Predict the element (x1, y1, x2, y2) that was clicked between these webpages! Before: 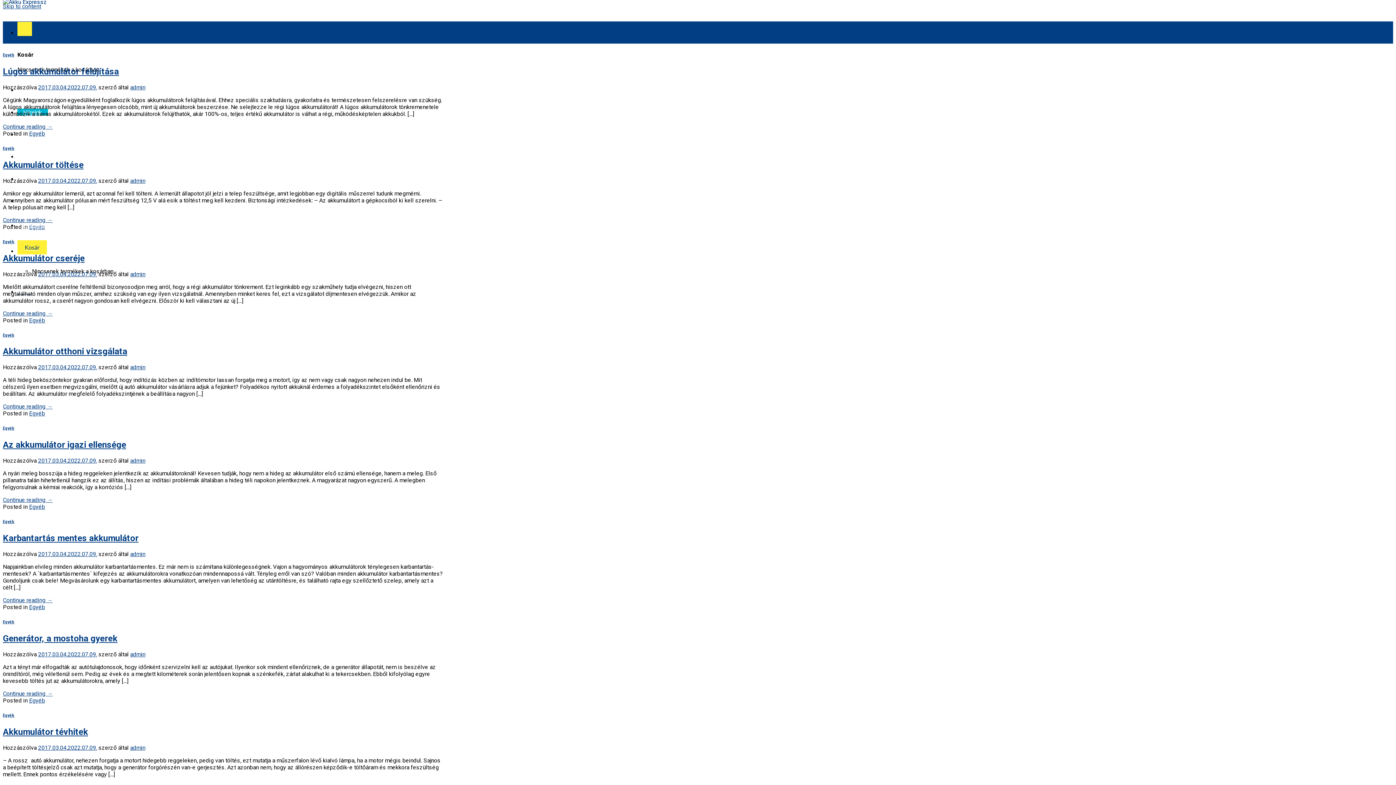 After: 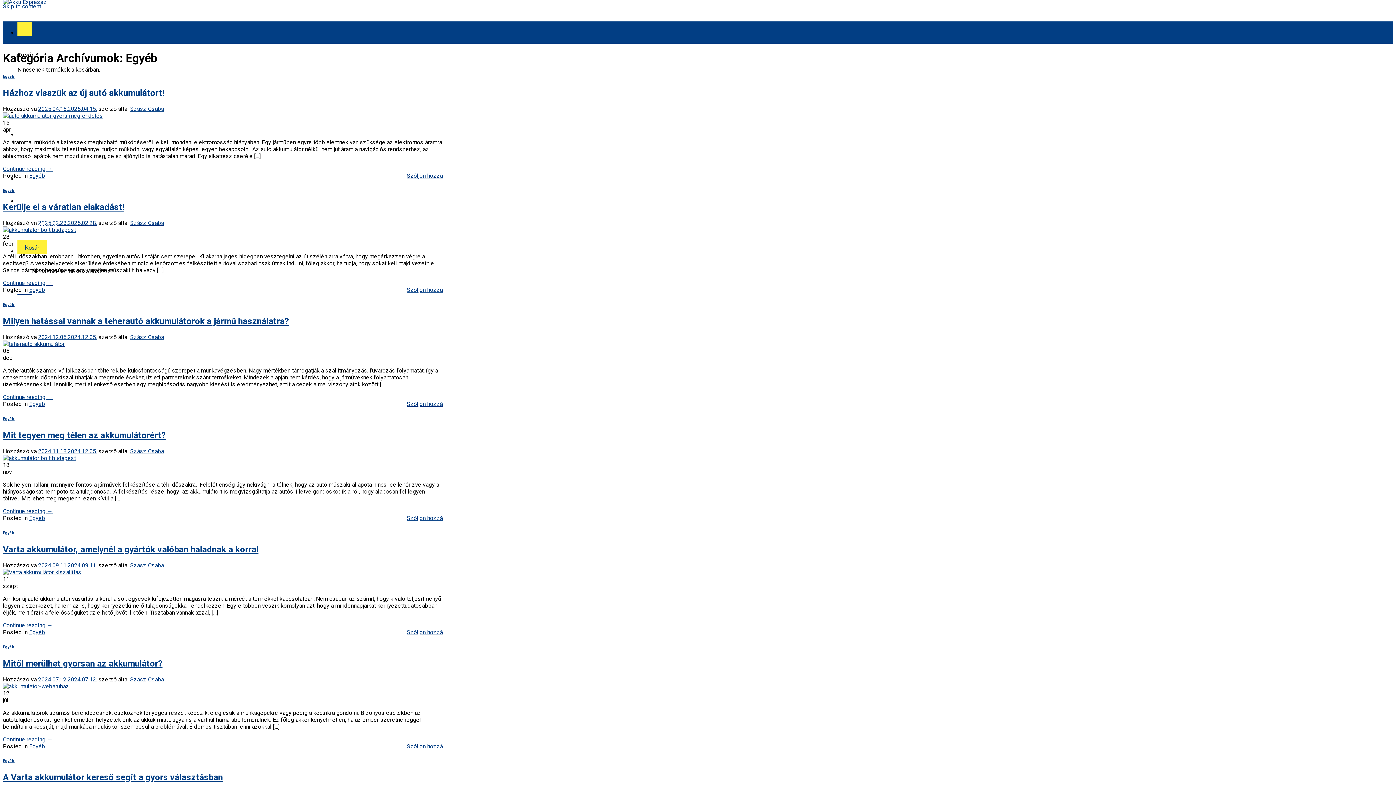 Action: bbox: (29, 130, 45, 137) label: Egyéb